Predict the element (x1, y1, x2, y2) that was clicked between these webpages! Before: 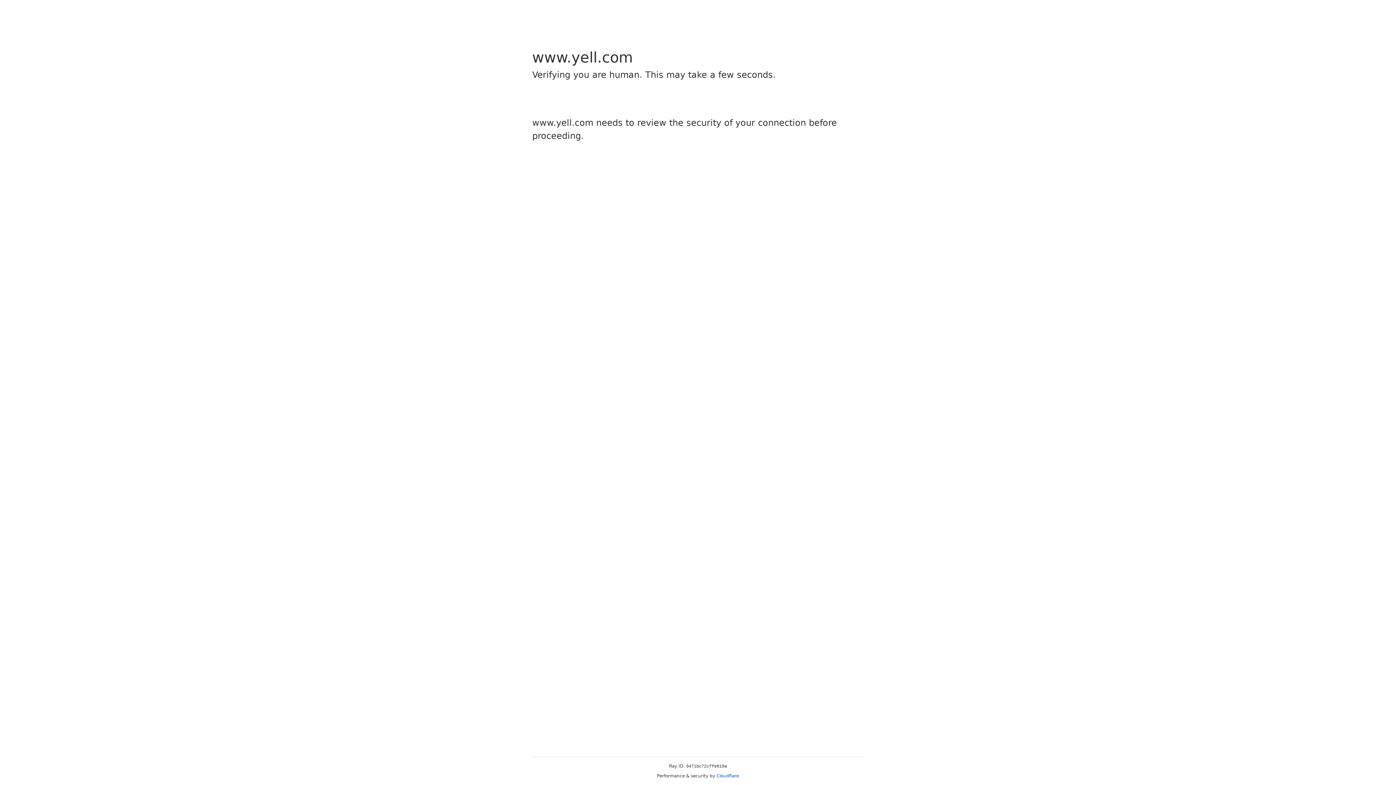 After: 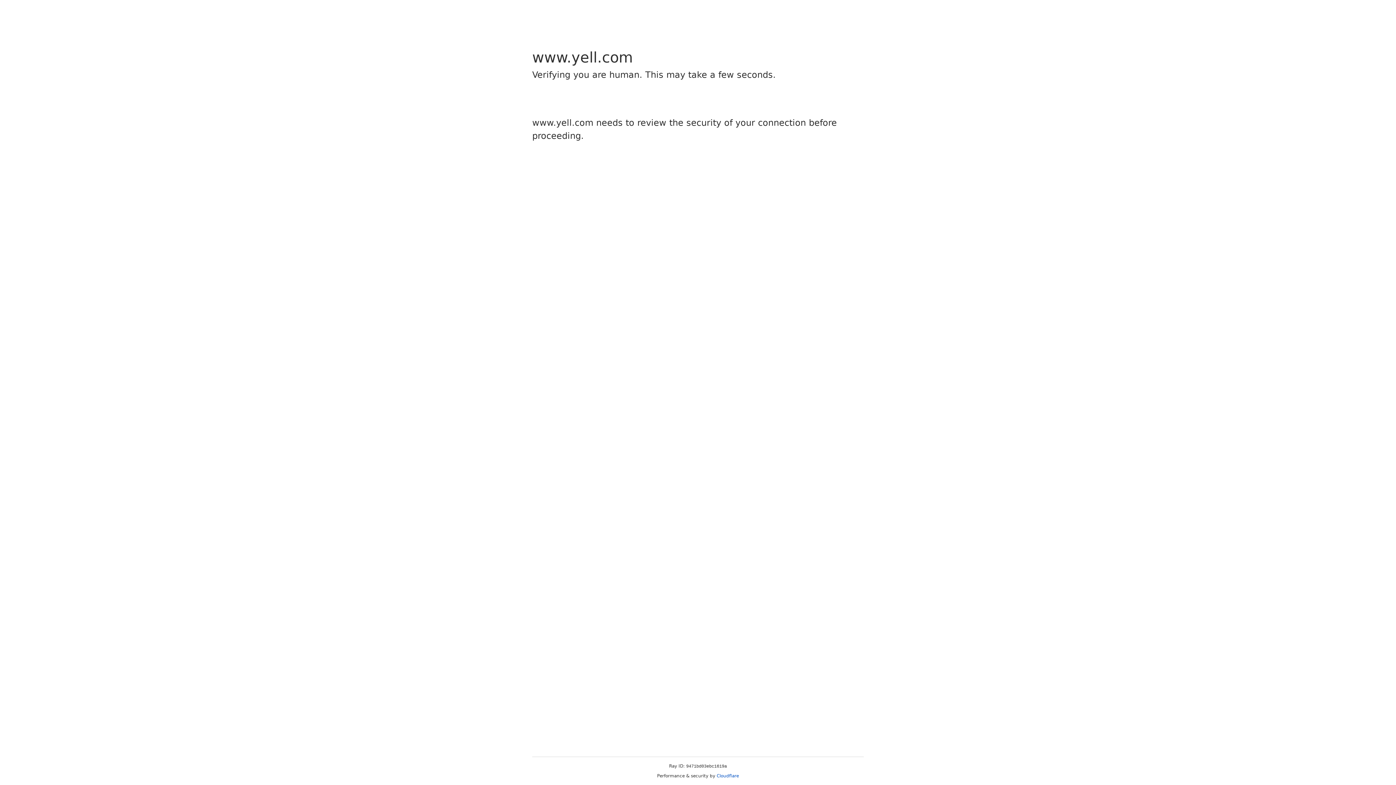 Action: label: Cloudflare bbox: (716, 773, 739, 778)